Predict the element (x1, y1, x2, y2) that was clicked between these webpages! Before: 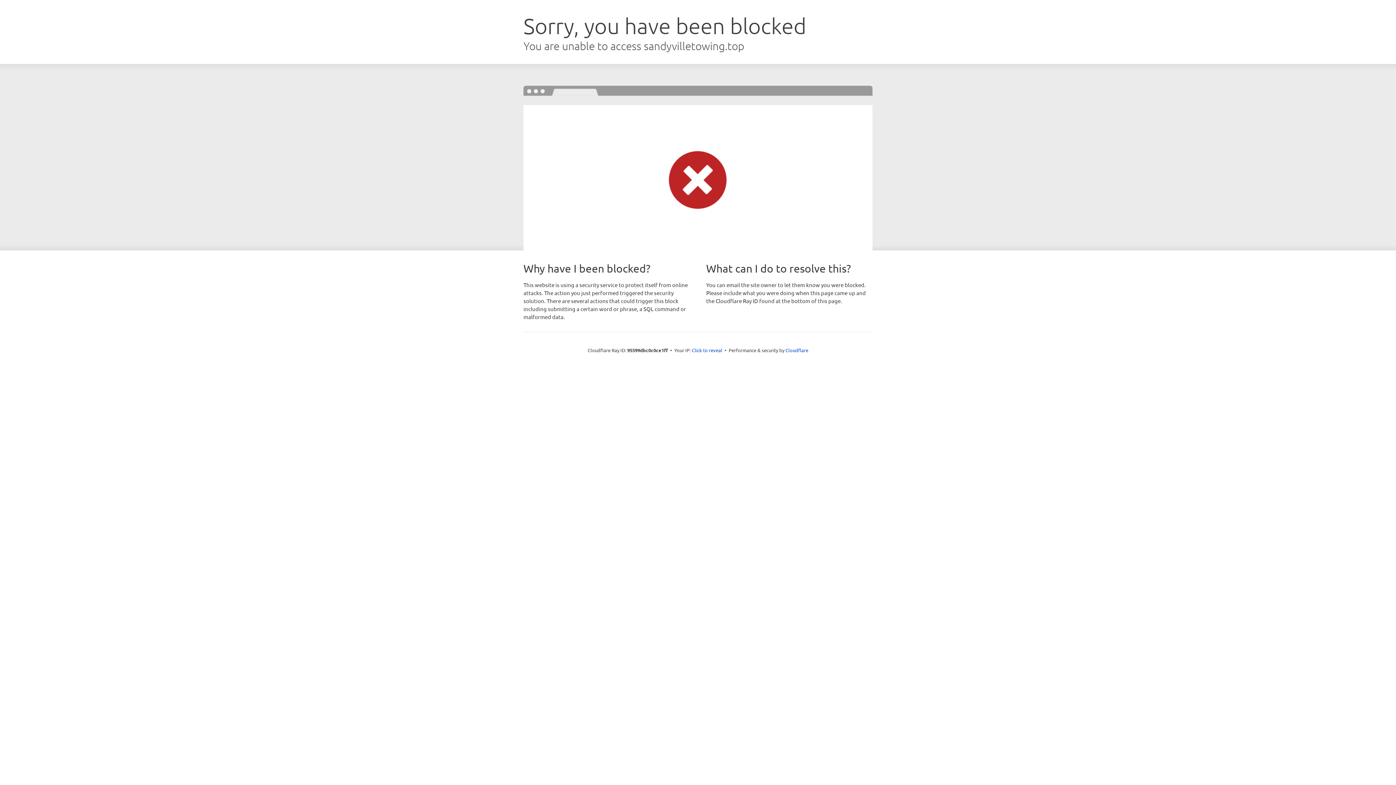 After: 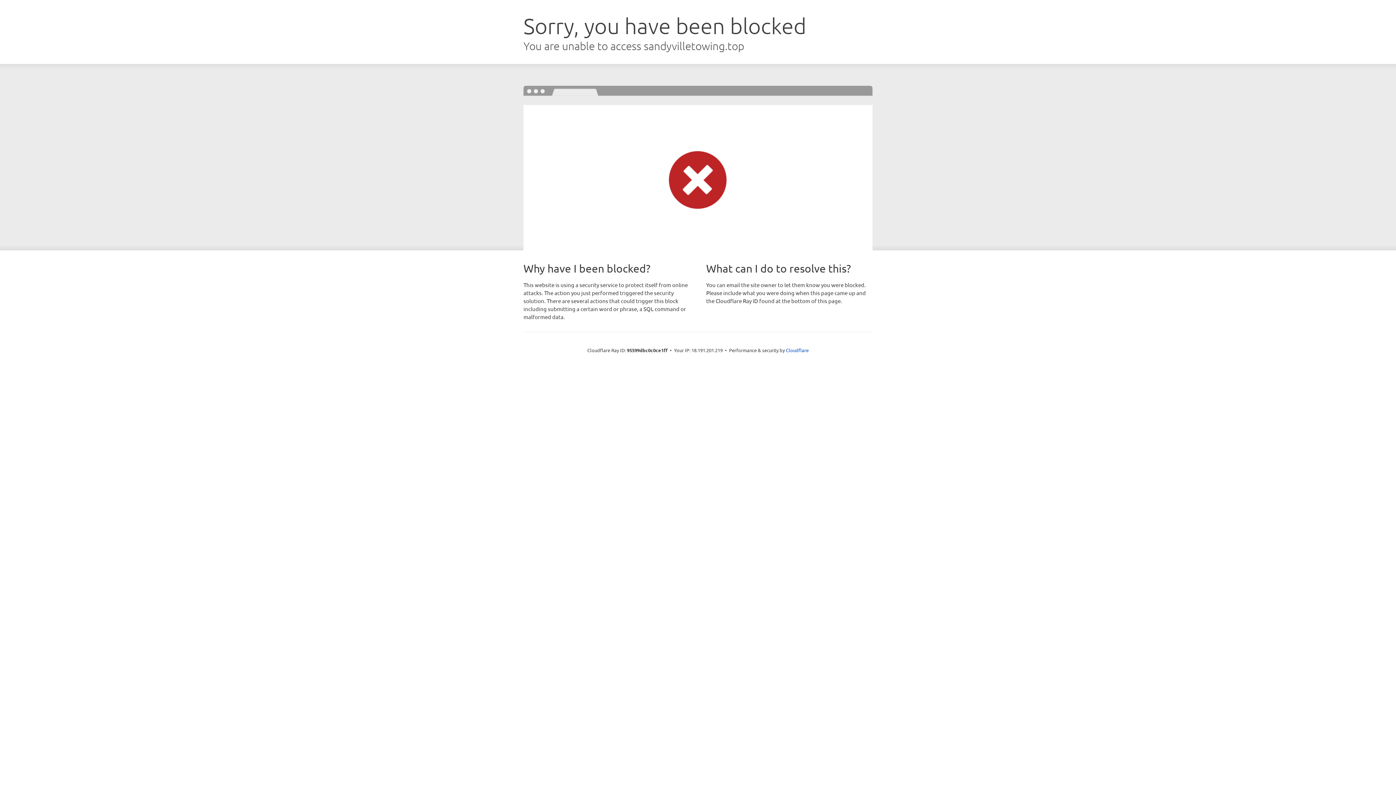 Action: label: Click to reveal bbox: (692, 346, 722, 353)